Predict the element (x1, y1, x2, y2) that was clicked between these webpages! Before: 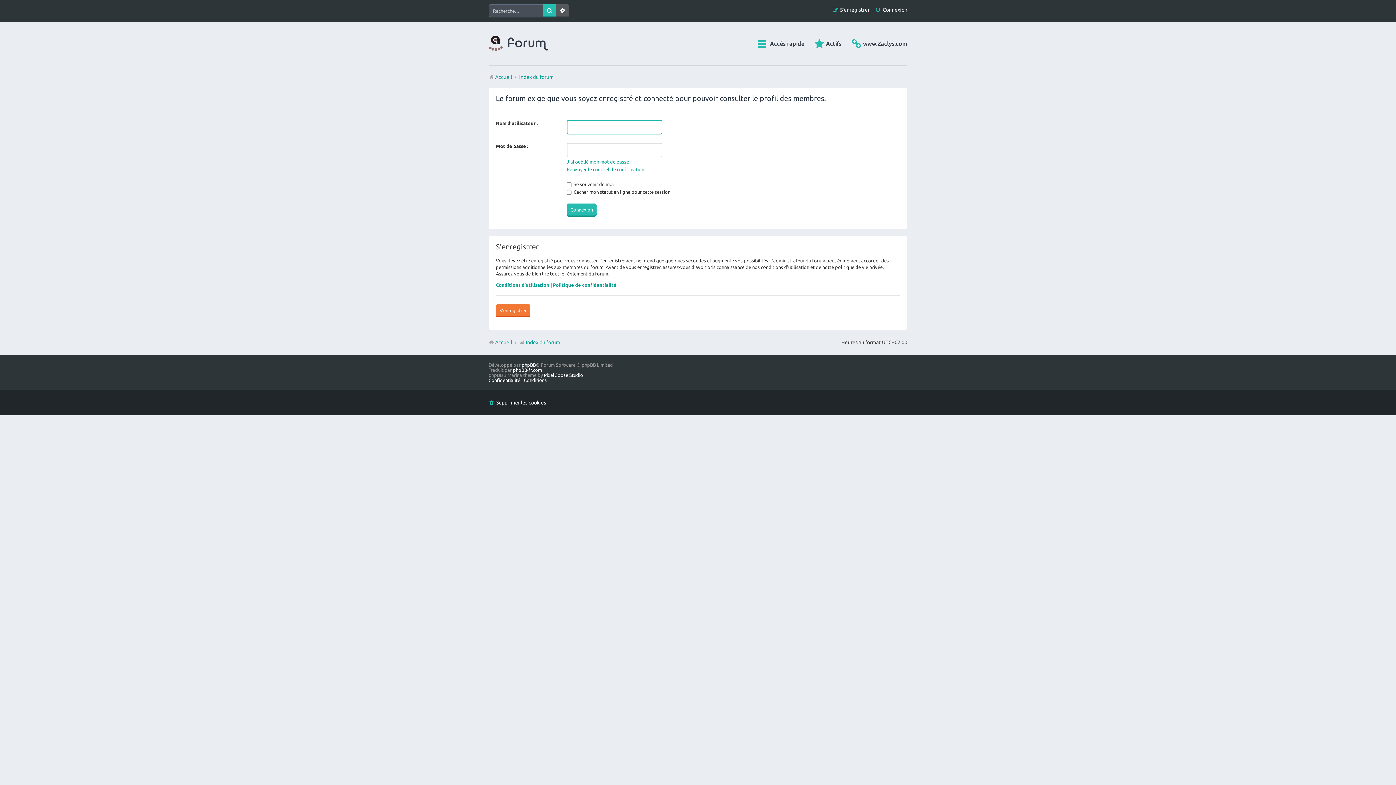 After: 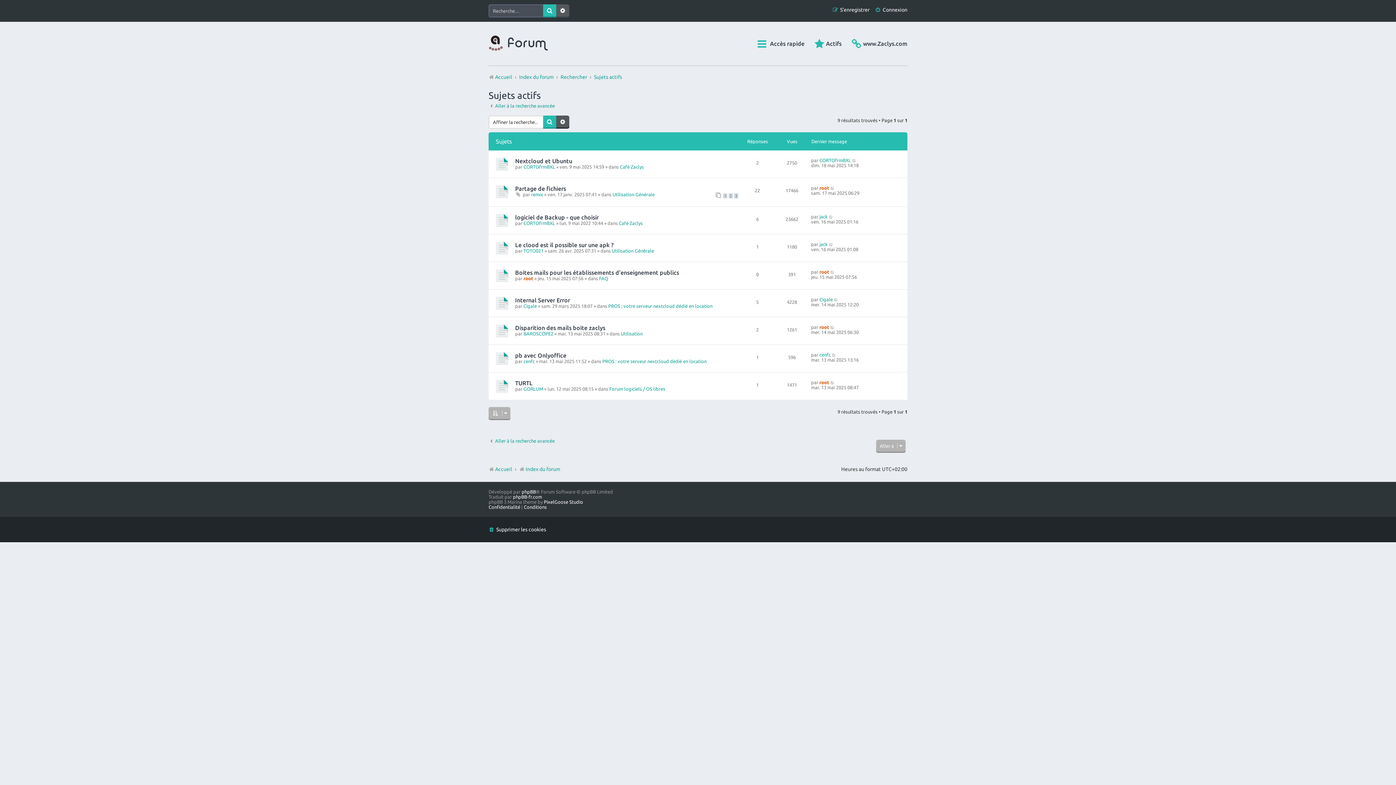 Action: label: Actifs bbox: (814, 38, 841, 49)